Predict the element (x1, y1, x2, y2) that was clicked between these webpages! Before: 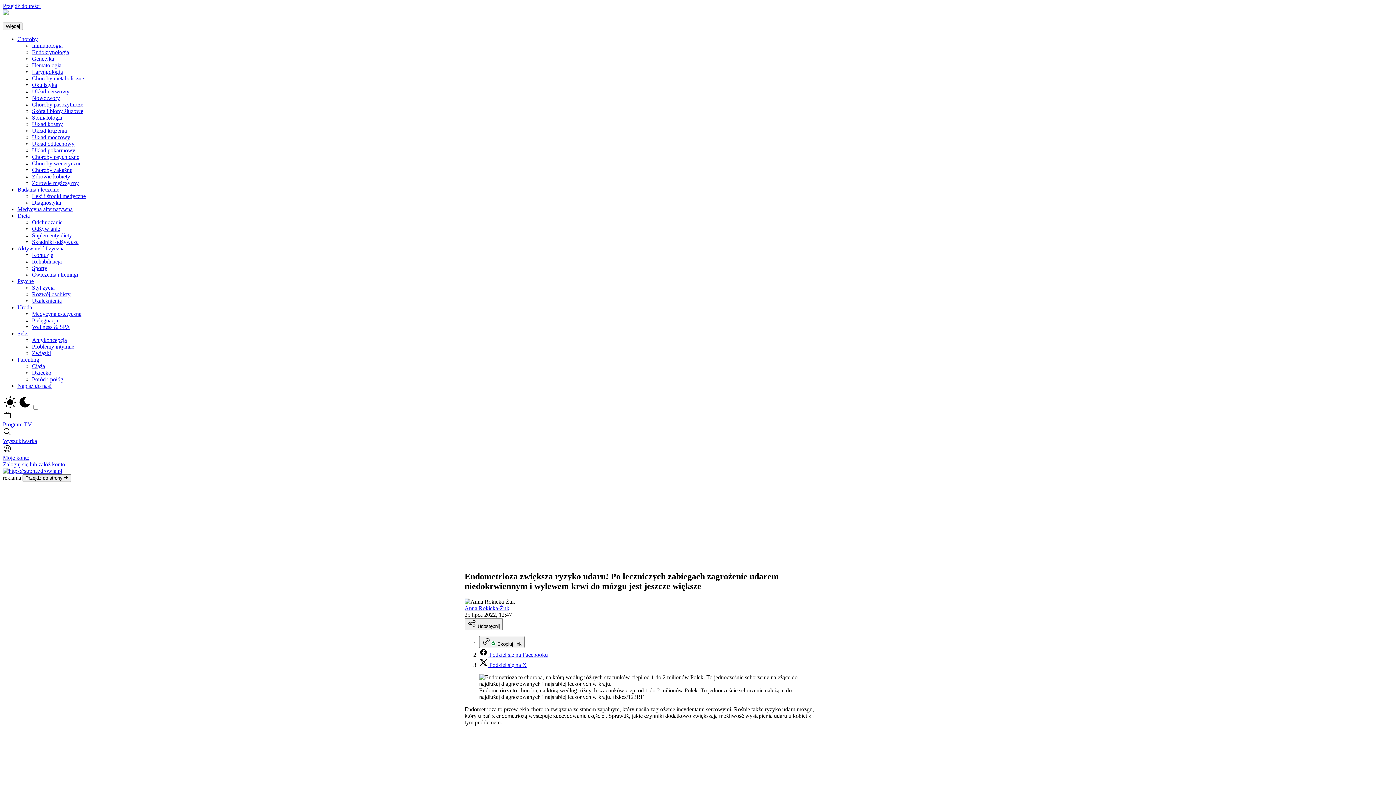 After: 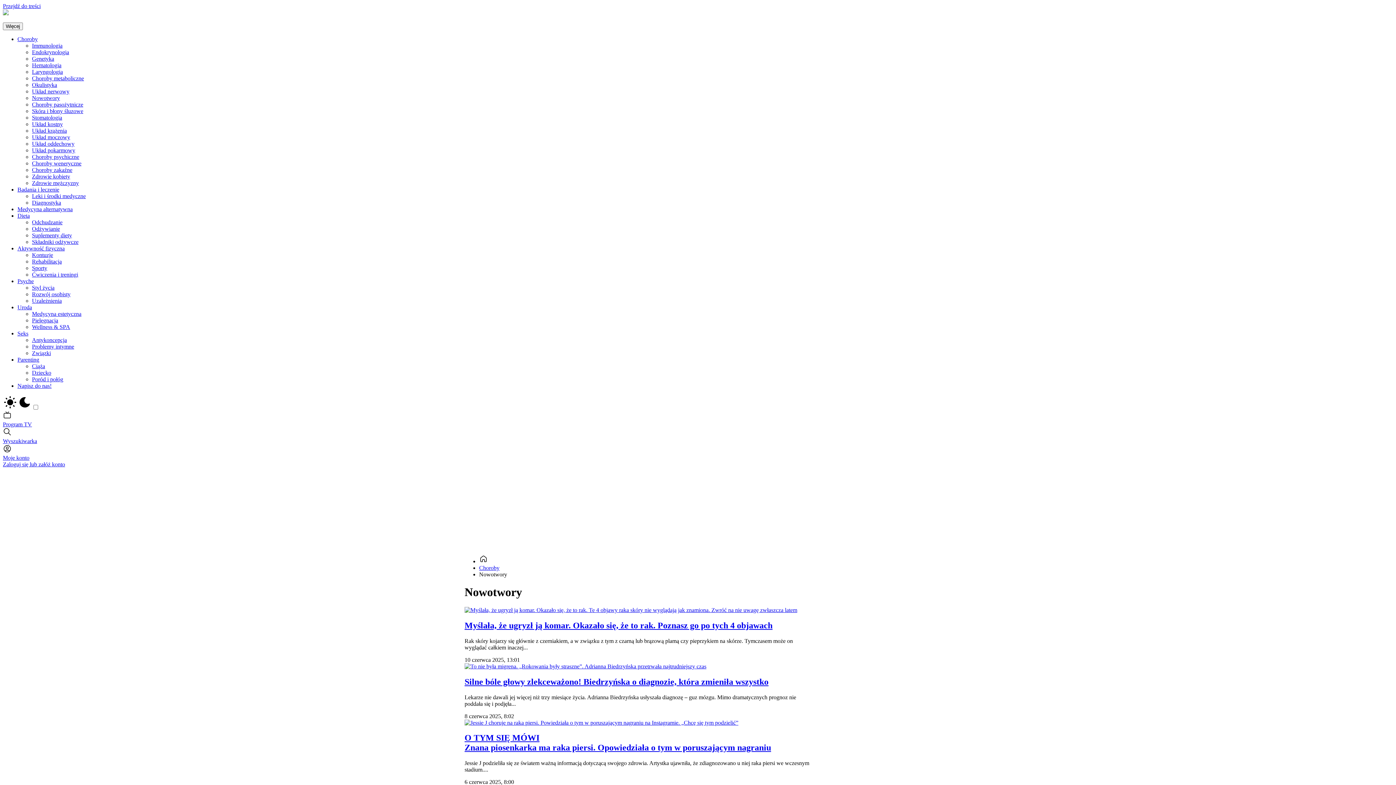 Action: label: Nowotwory bbox: (32, 94, 60, 101)